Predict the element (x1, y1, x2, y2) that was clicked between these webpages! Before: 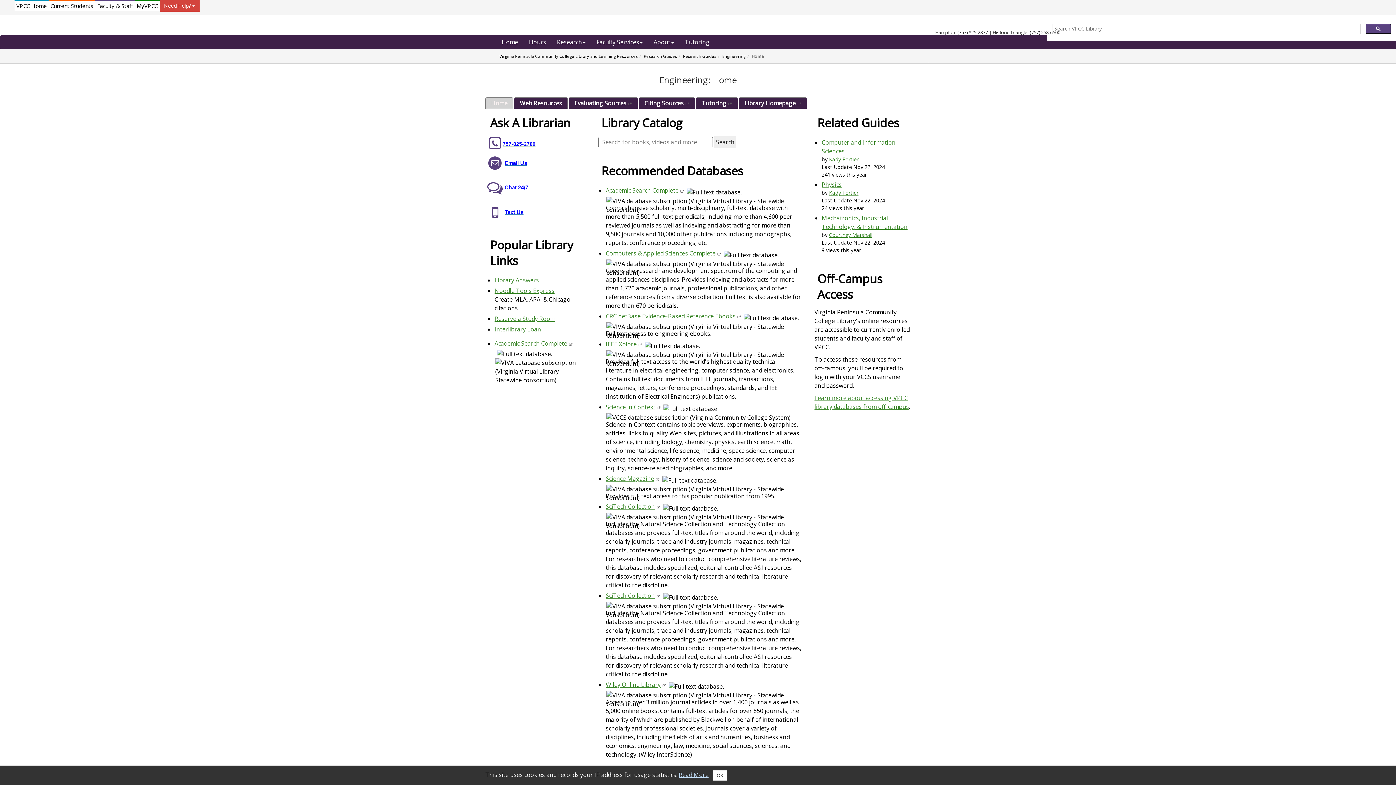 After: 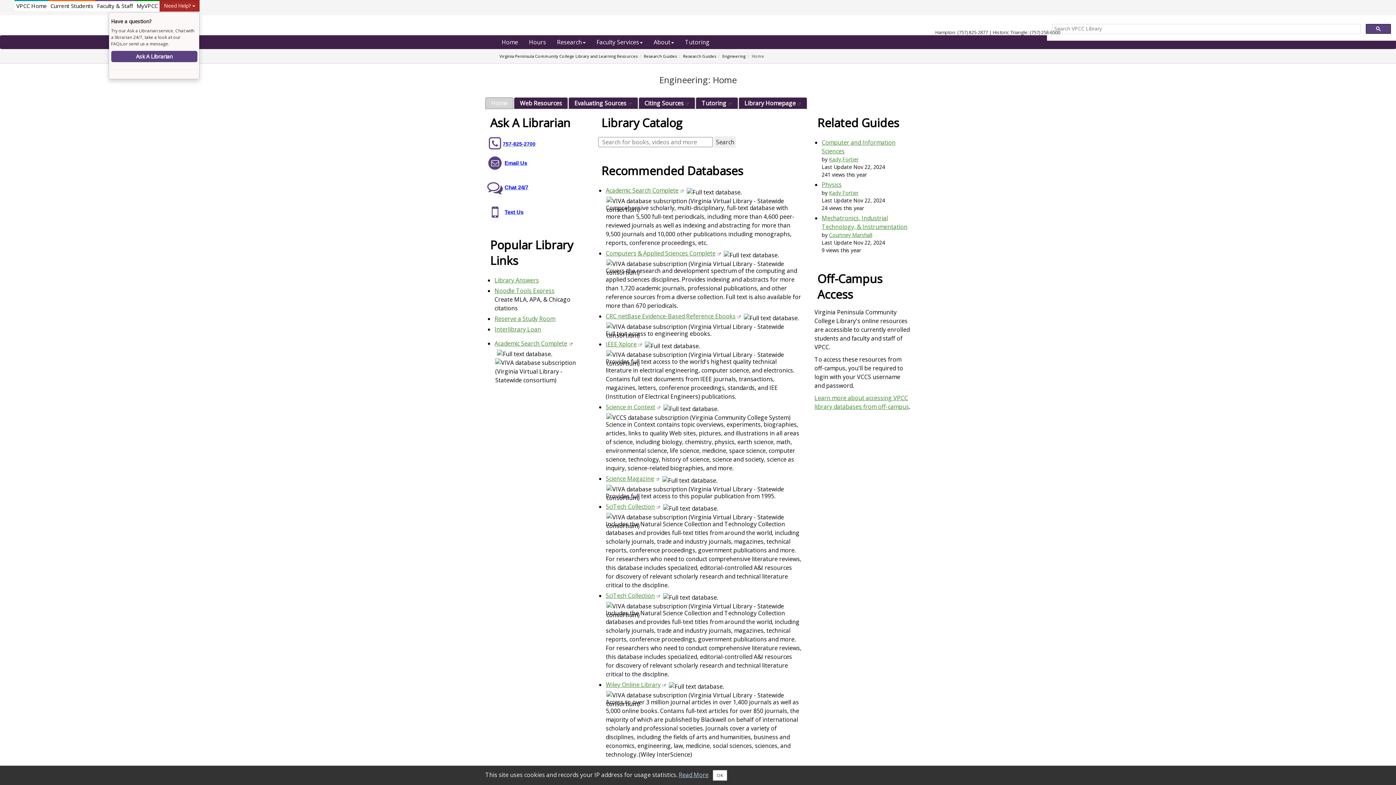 Action: bbox: (159, 0, 199, 11) label: Need Help? 